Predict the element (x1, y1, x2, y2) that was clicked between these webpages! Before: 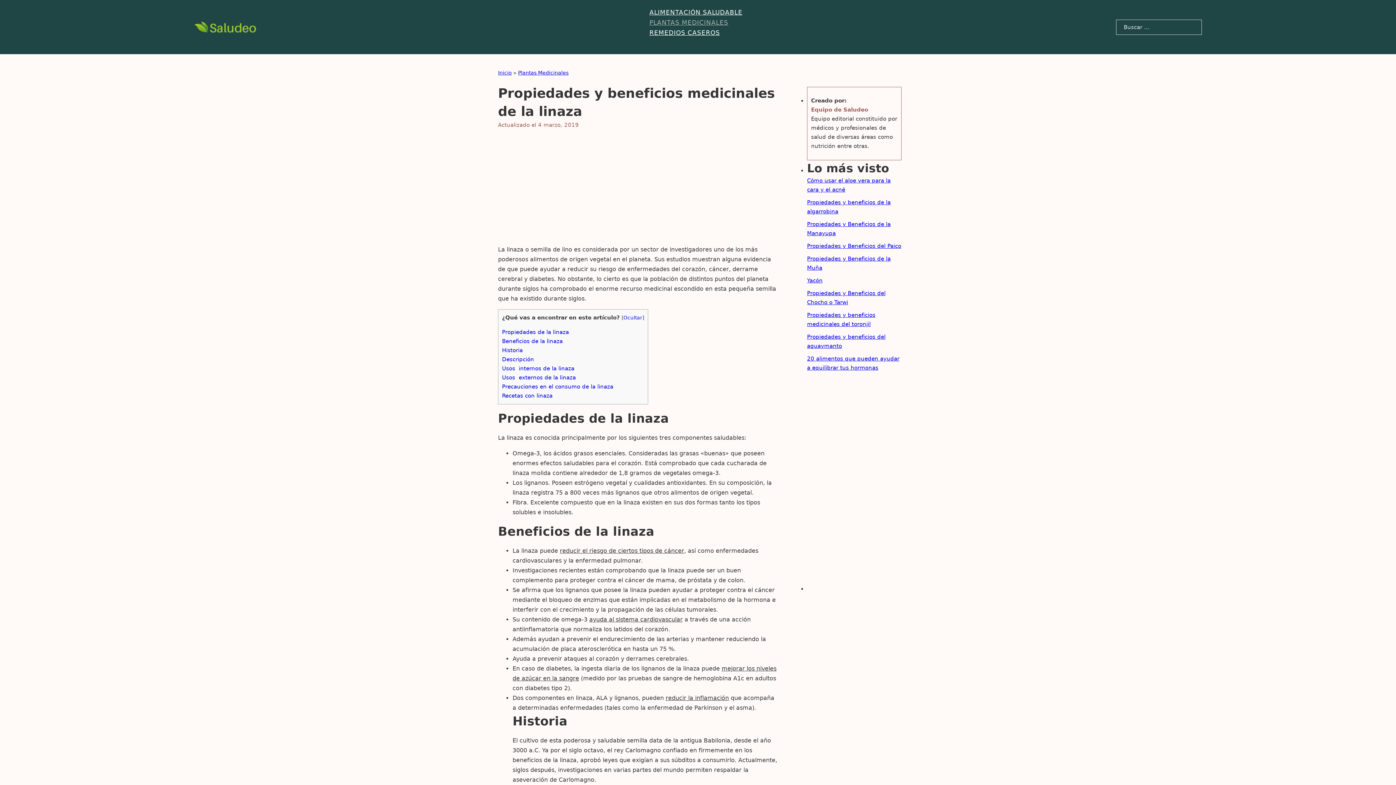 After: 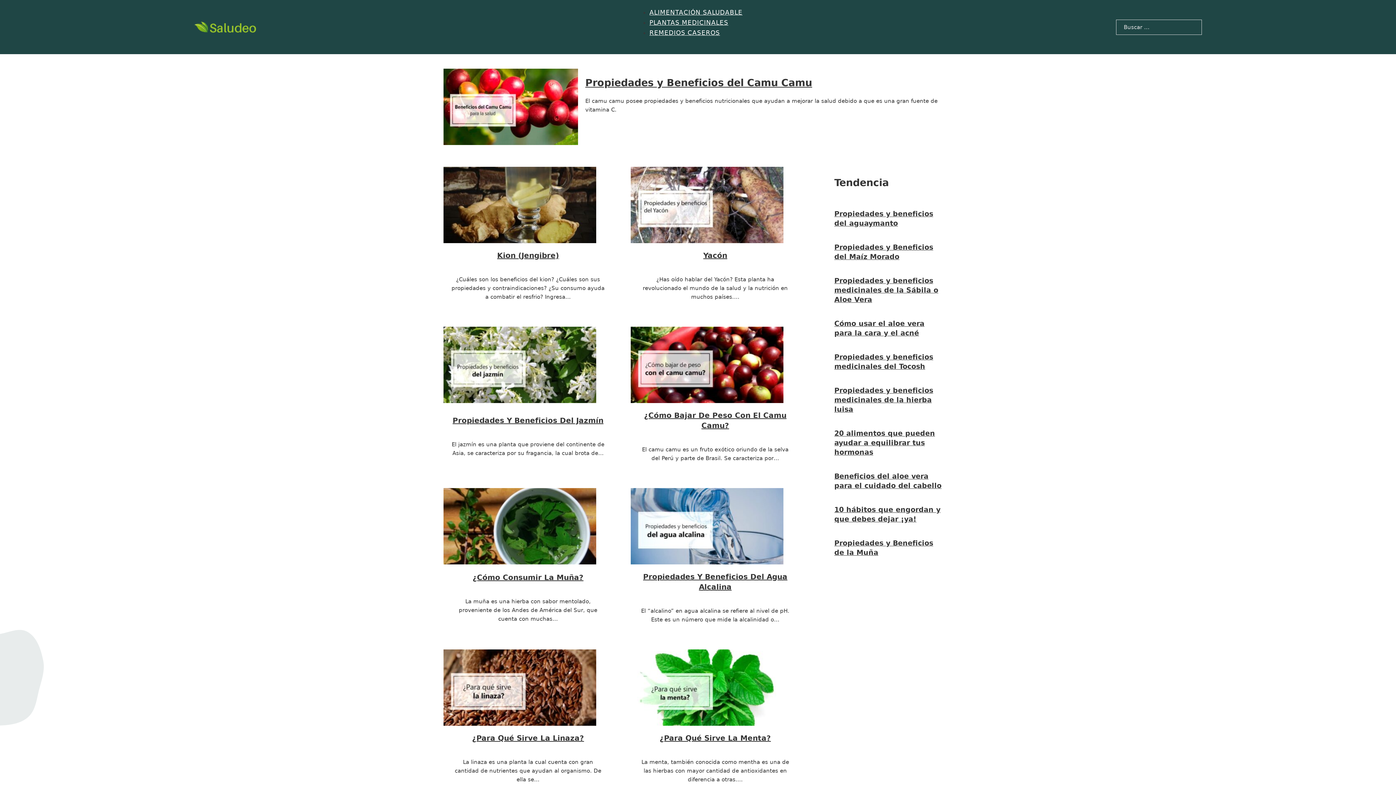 Action: bbox: (194, 14, 261, 39)